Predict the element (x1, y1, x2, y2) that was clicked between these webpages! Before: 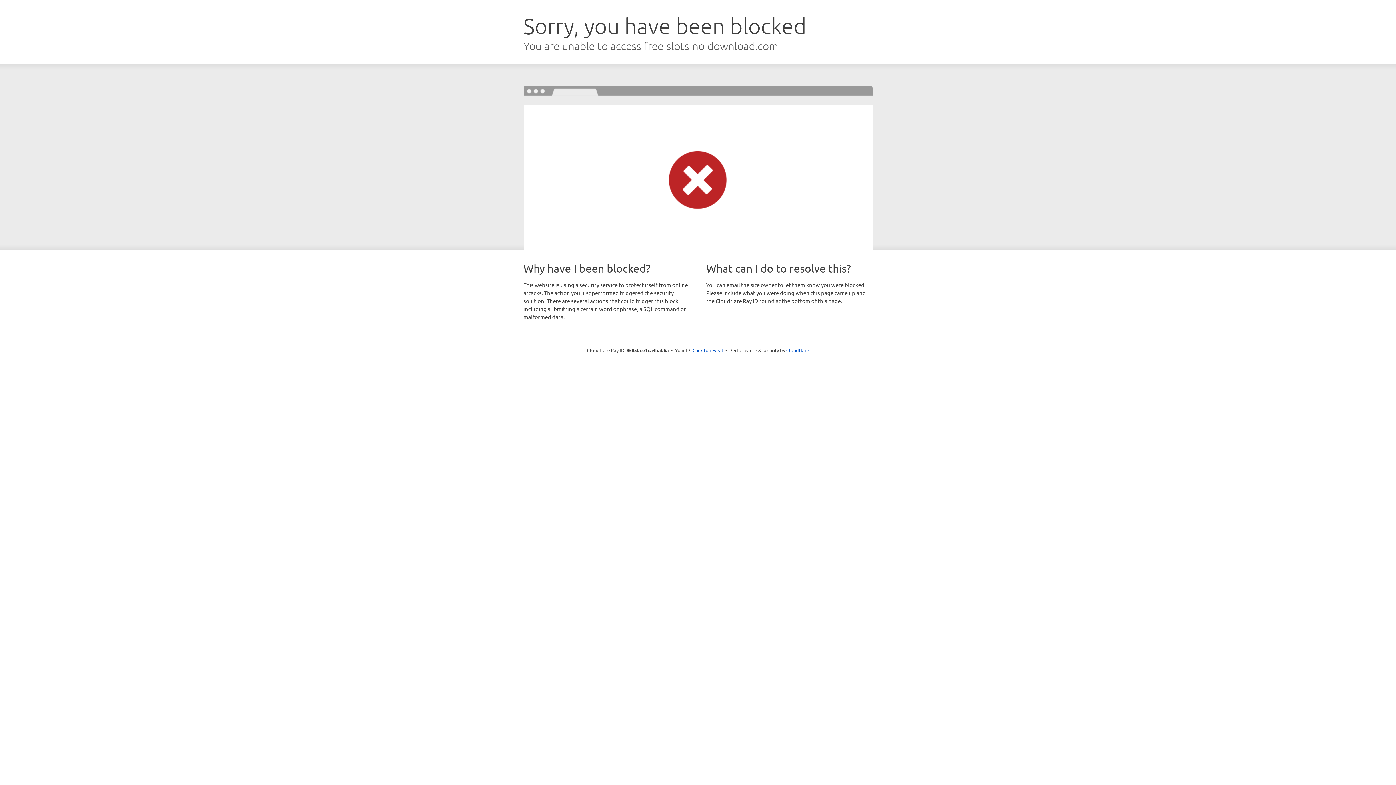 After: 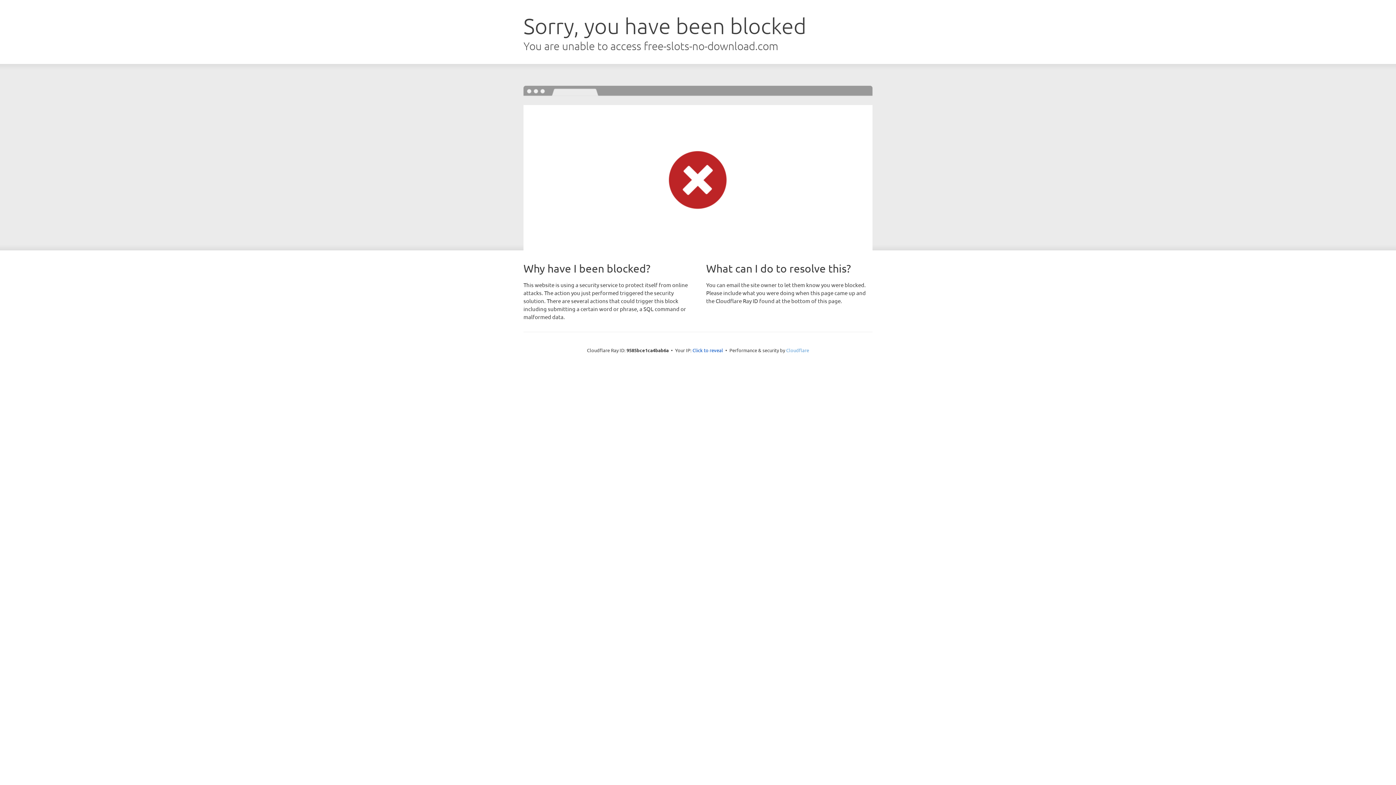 Action: label: Cloudflare bbox: (786, 347, 809, 353)